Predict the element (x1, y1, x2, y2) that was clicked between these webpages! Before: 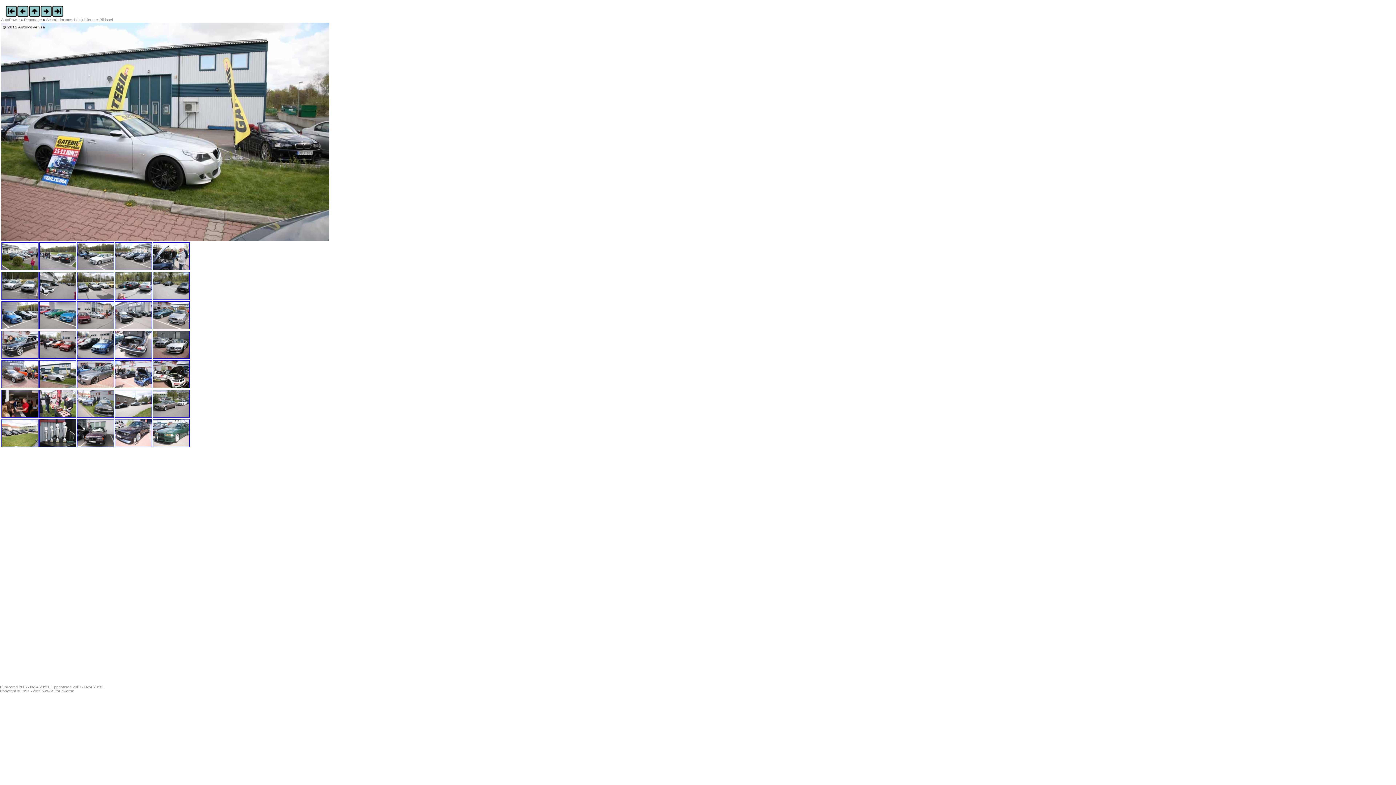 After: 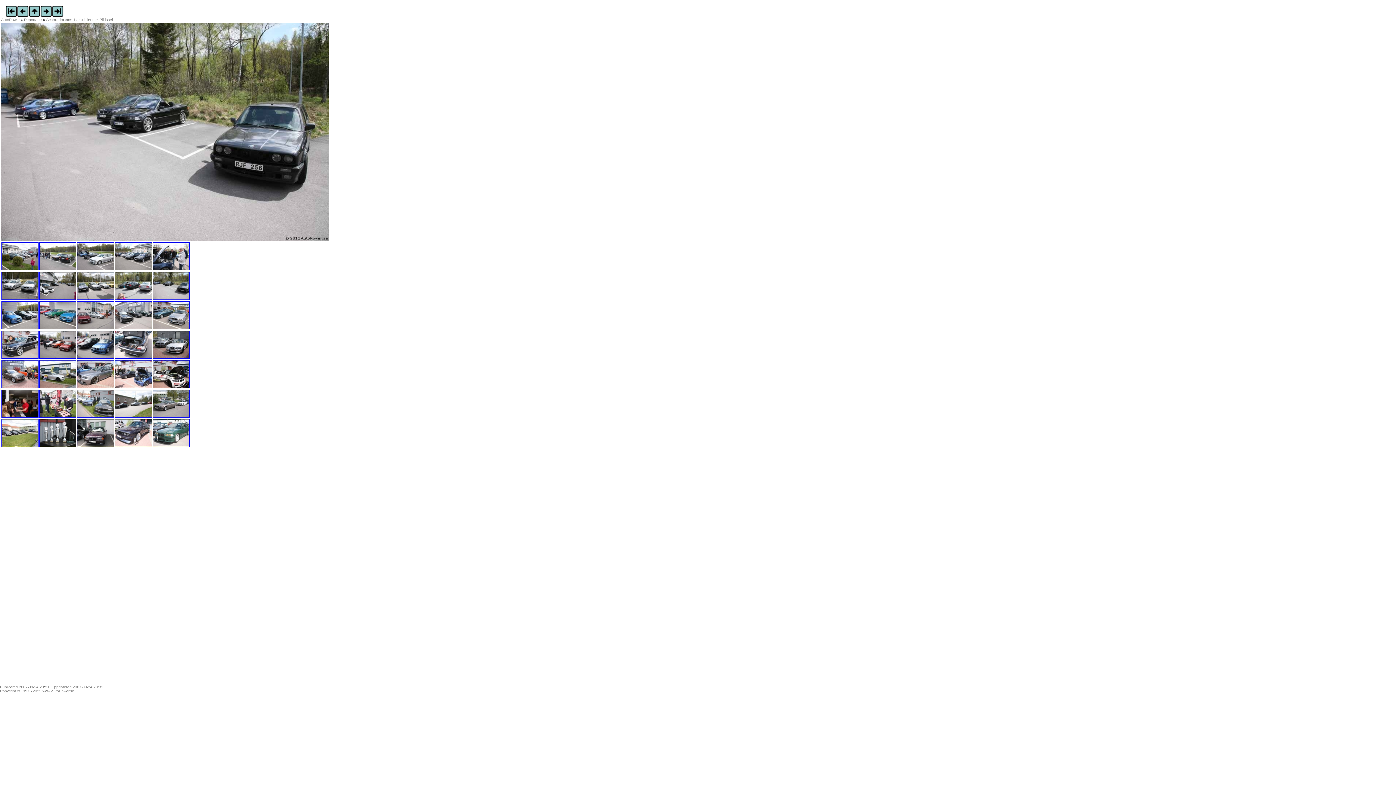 Action: bbox: (152, 296, 189, 300)